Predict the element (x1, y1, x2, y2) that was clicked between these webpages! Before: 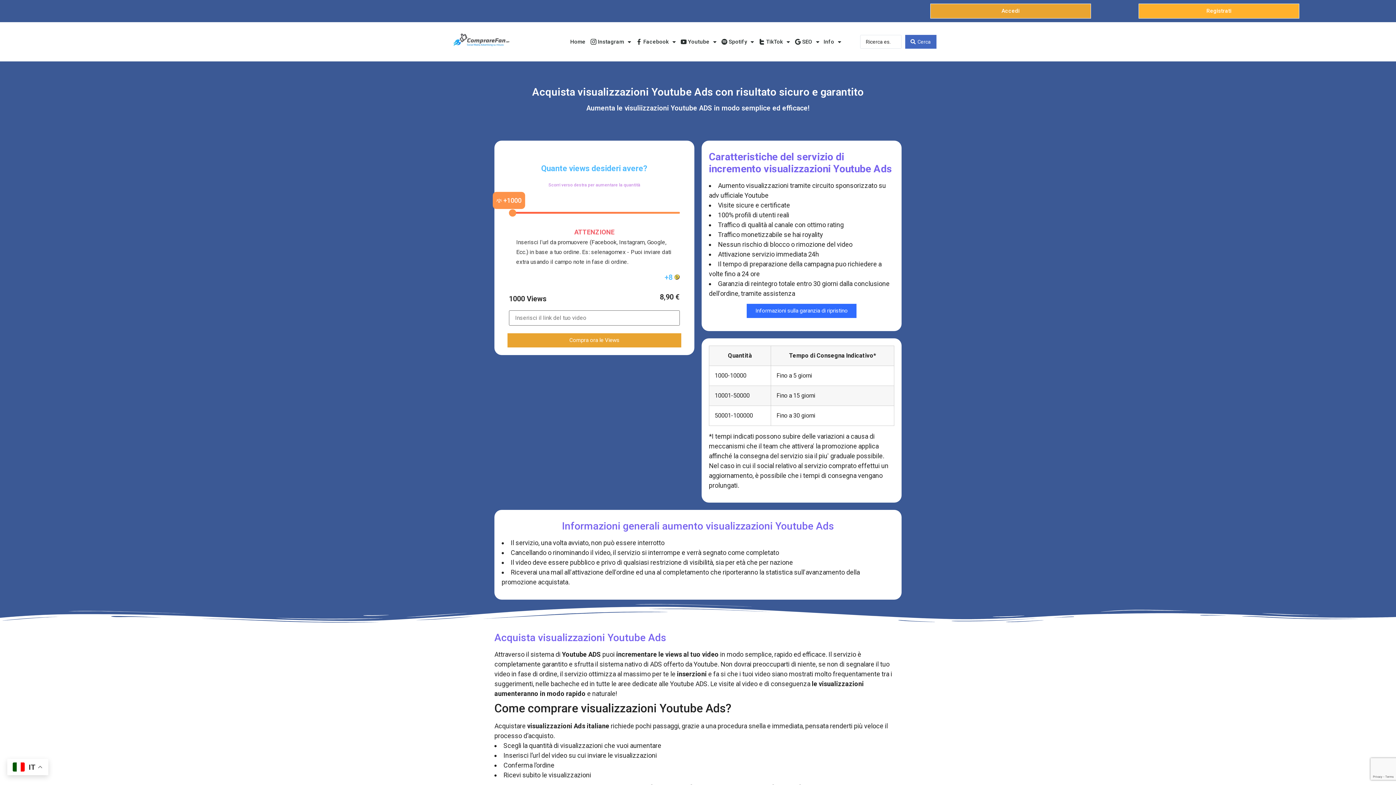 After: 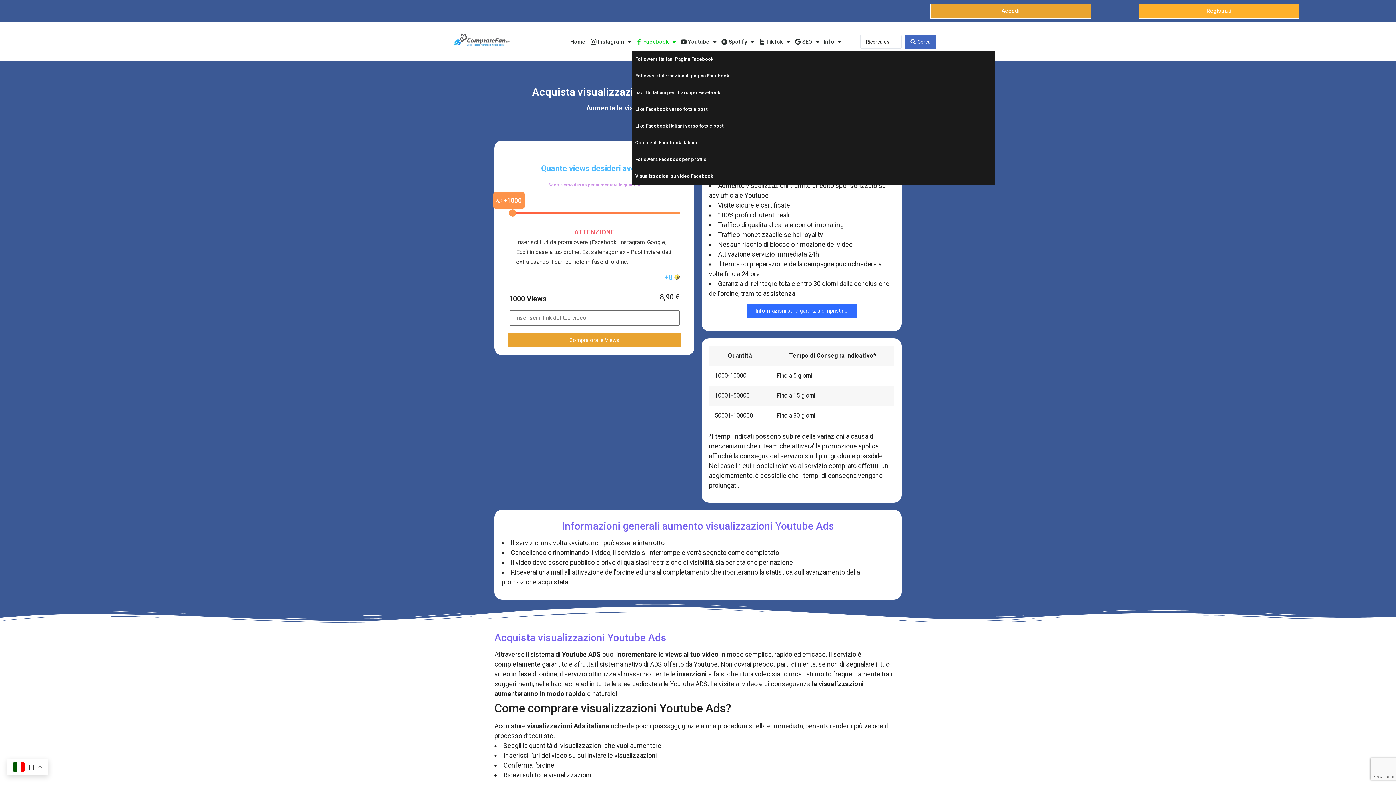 Action: bbox: (631, 32, 676, 50) label: Facebook